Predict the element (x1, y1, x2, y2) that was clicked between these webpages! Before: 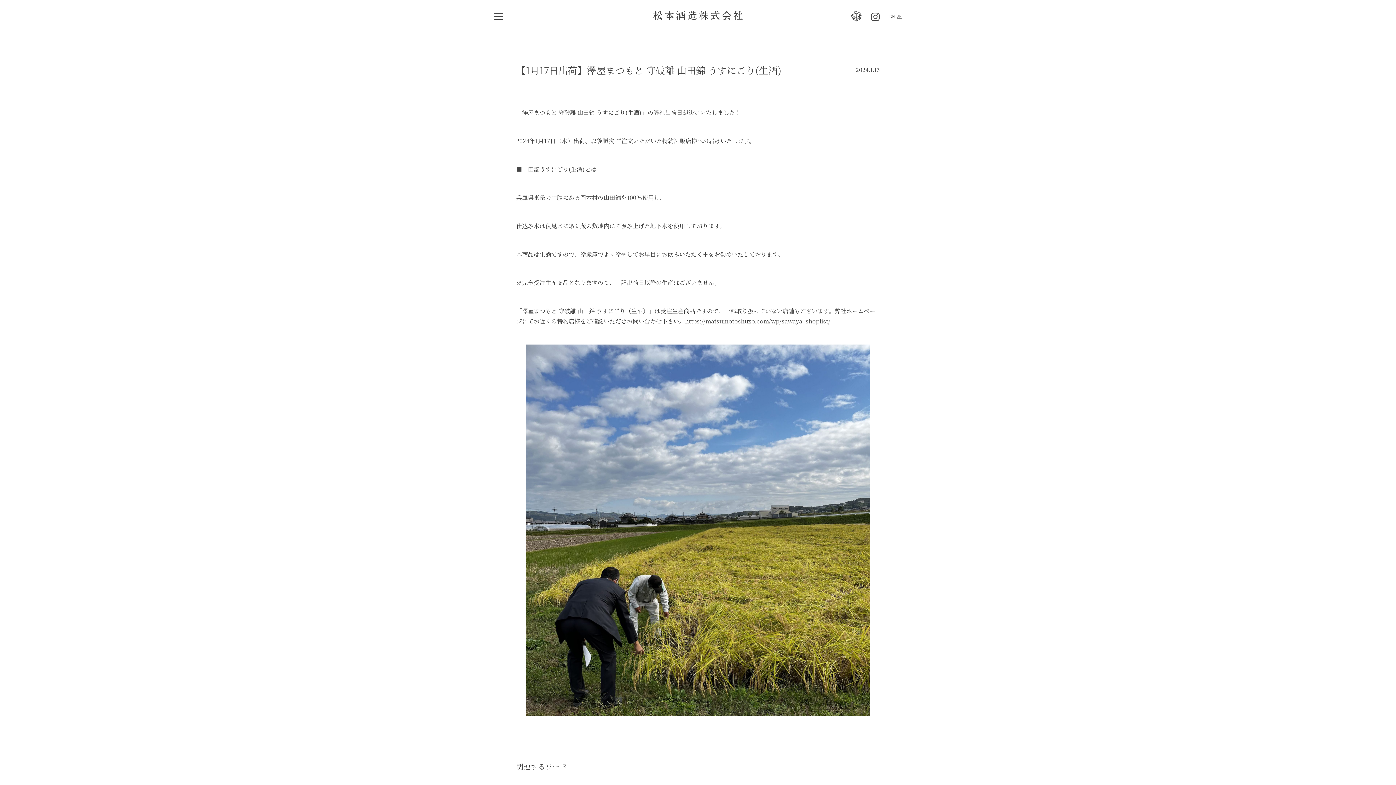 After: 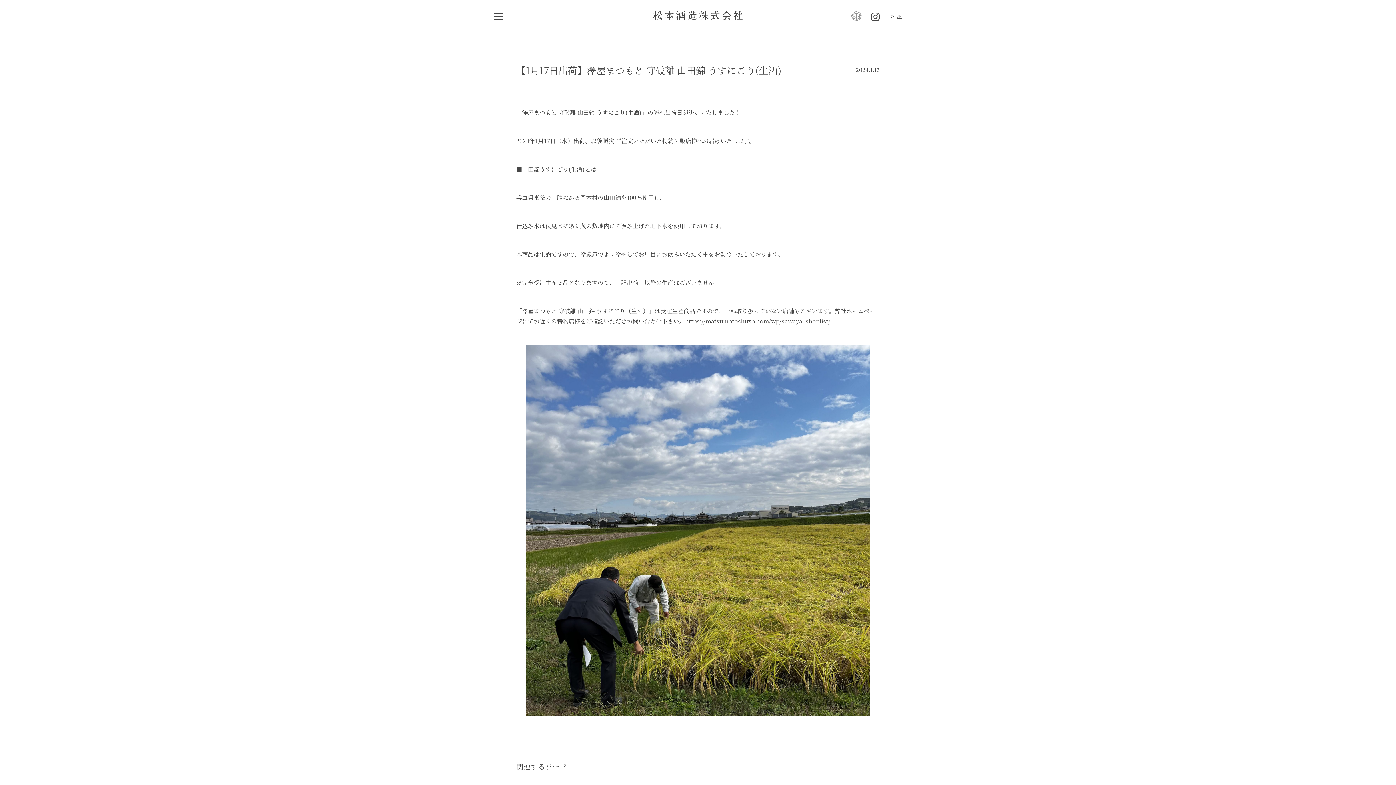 Action: bbox: (851, 10, 861, 21)